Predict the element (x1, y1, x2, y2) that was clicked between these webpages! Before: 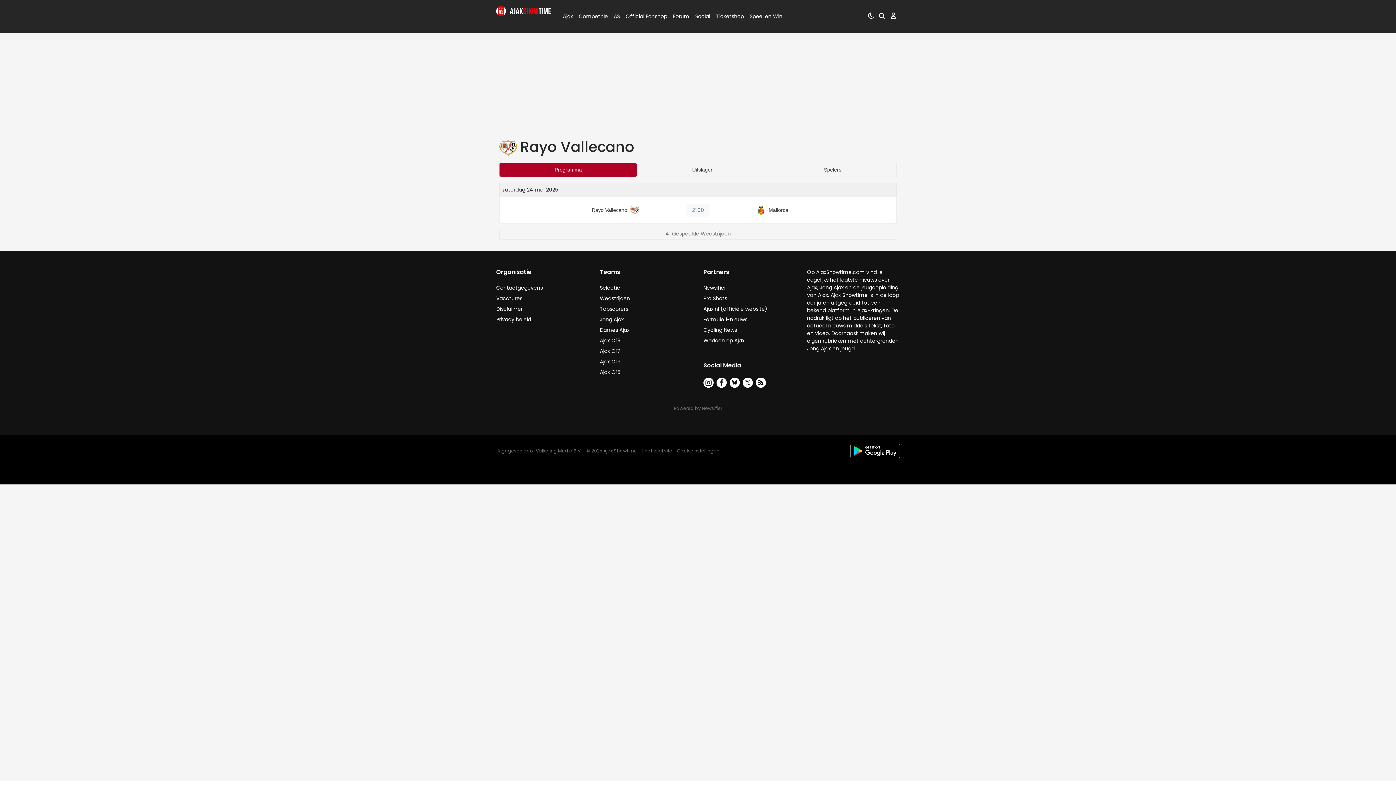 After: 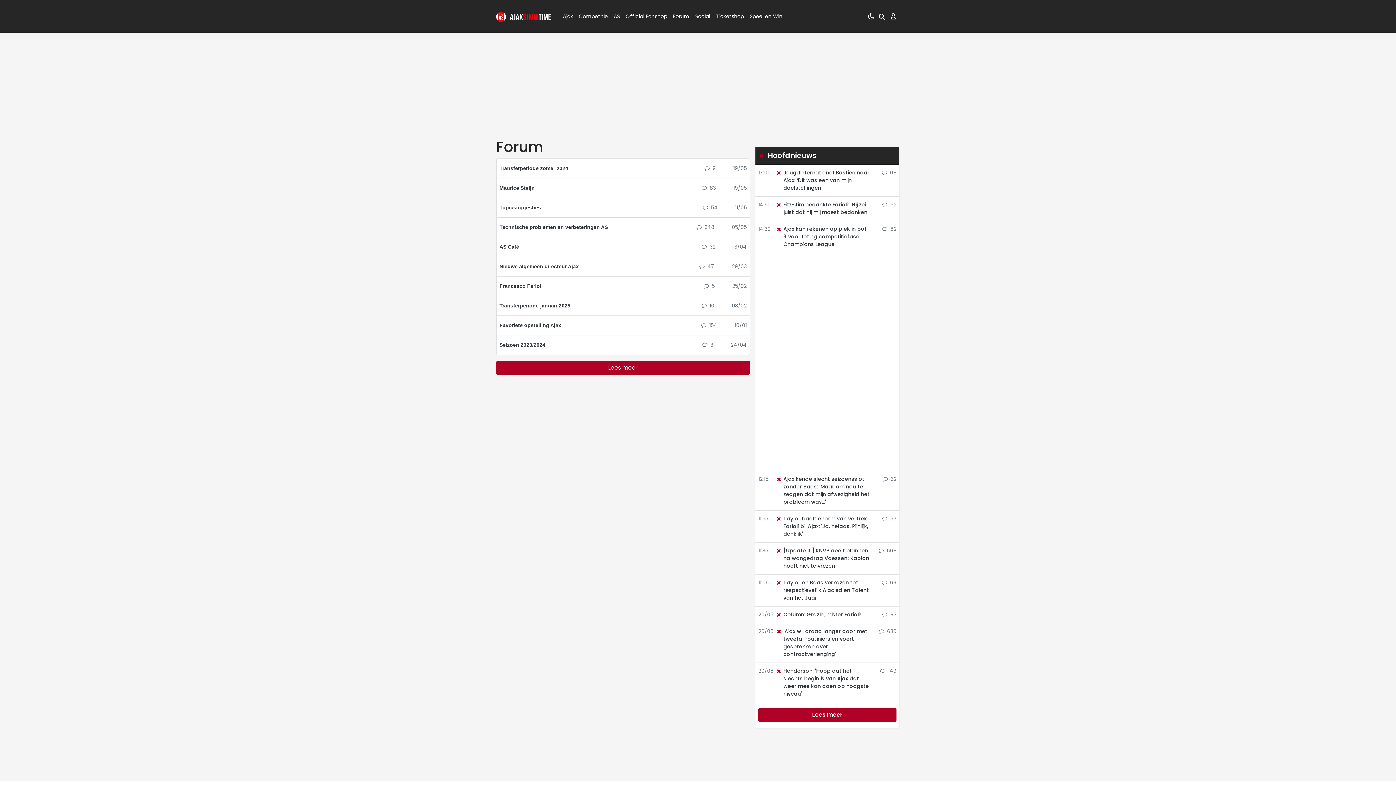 Action: bbox: (670, 0, 692, 32) label: Forum